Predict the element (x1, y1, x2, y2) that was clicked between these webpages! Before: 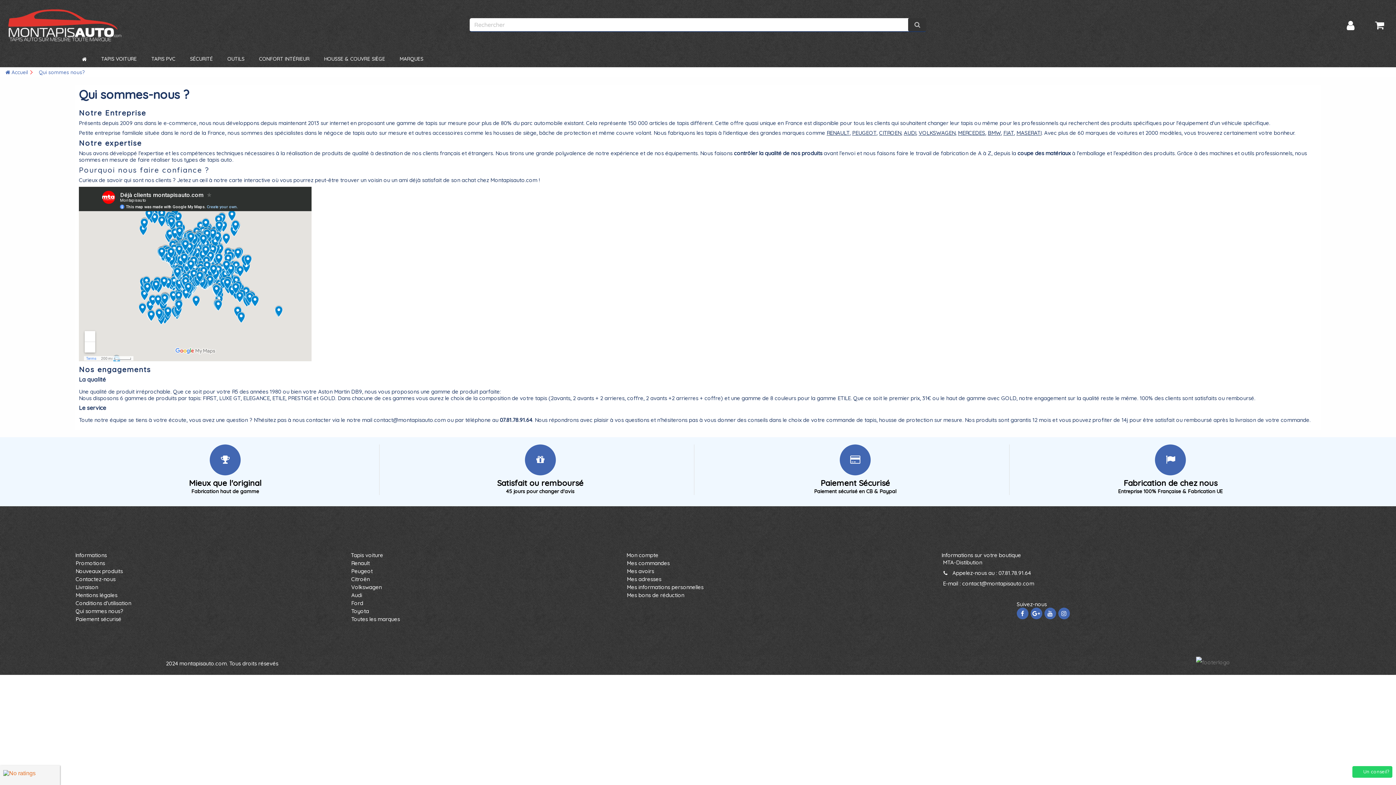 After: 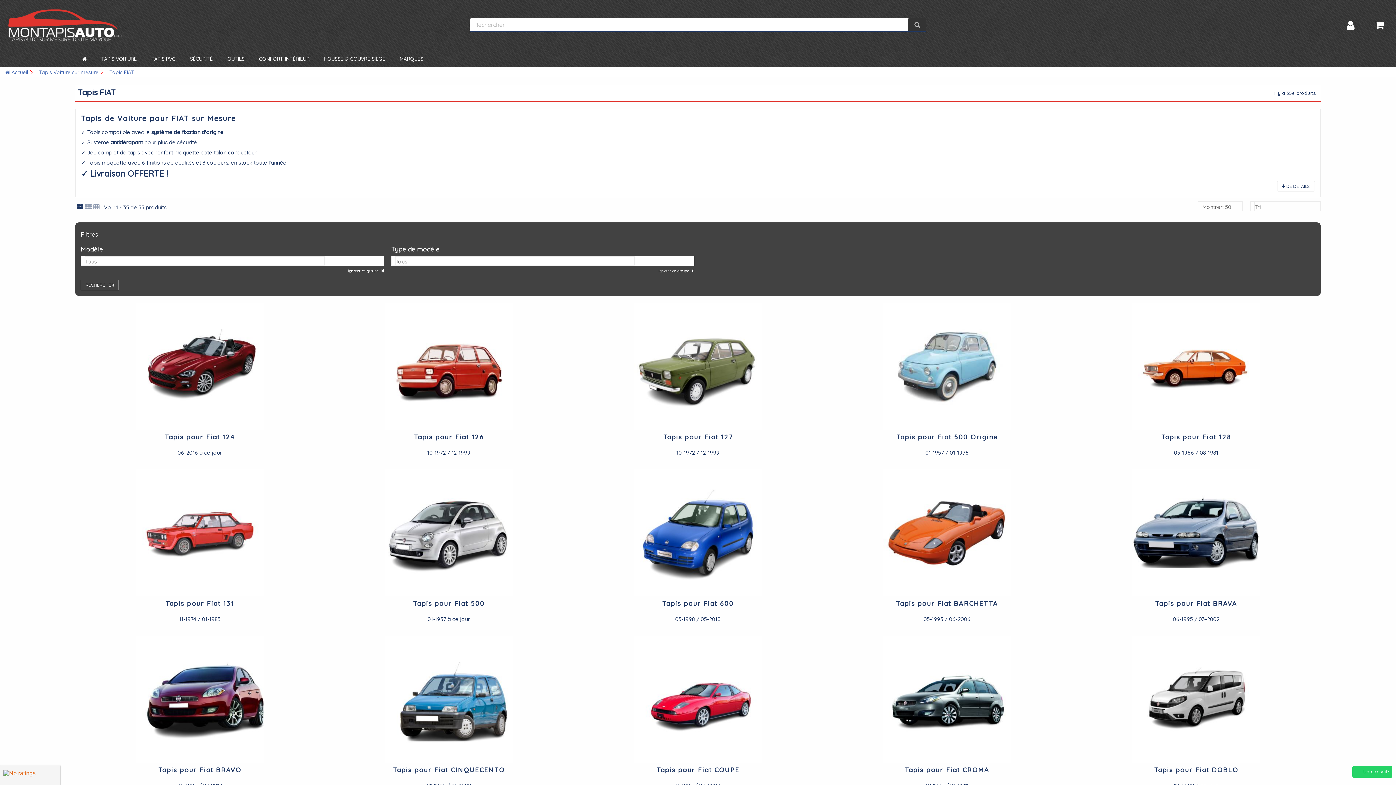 Action: bbox: (1003, 129, 1014, 136) label: FIAT